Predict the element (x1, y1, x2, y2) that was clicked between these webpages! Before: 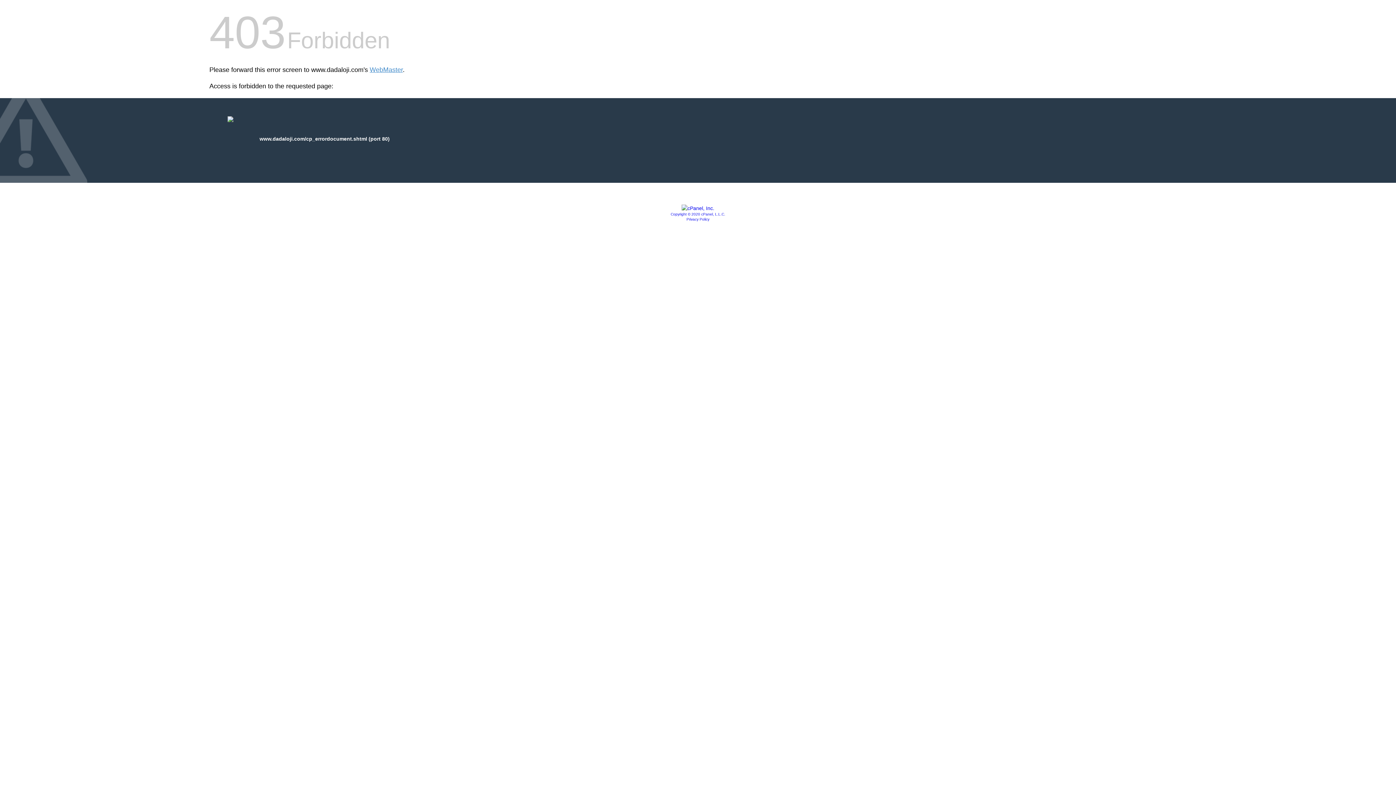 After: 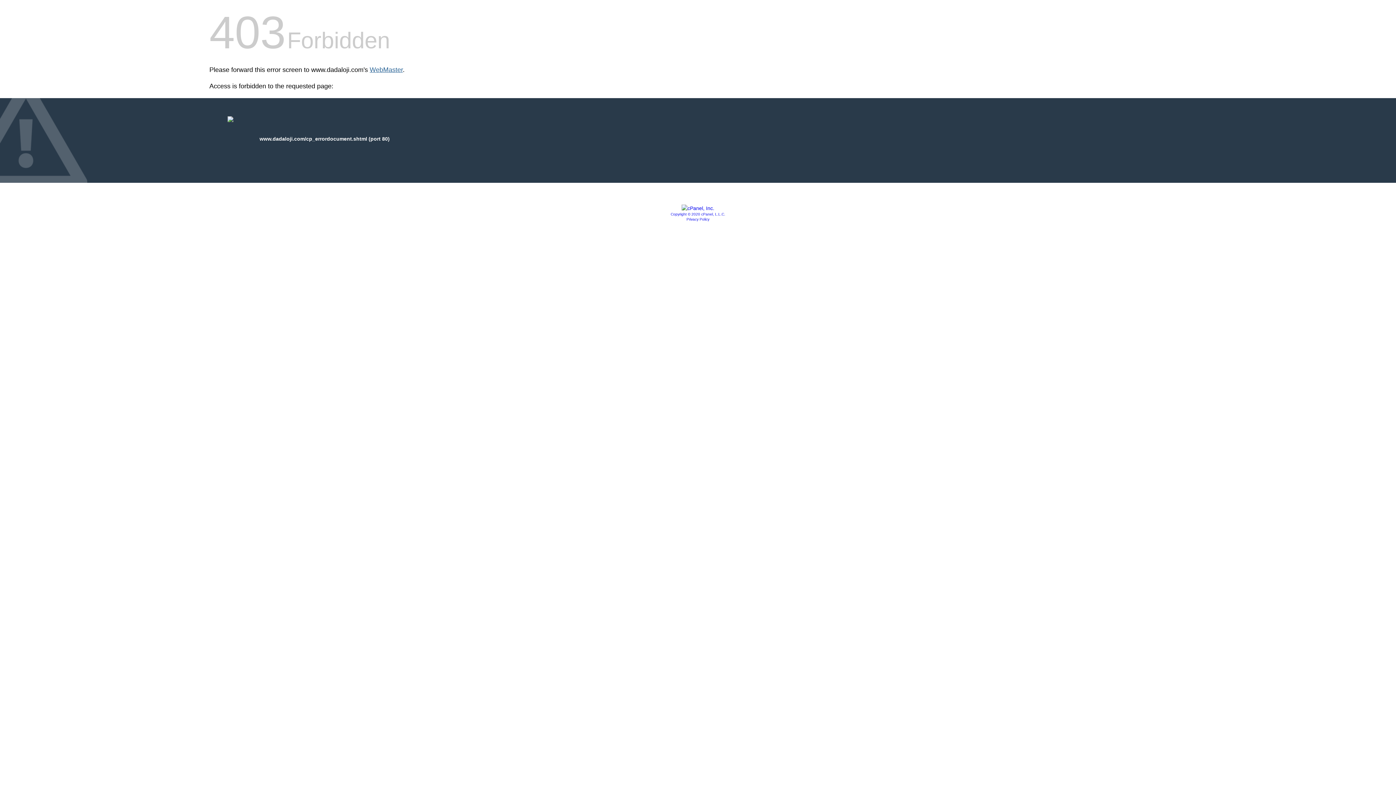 Action: bbox: (369, 66, 402, 73) label: WebMaster